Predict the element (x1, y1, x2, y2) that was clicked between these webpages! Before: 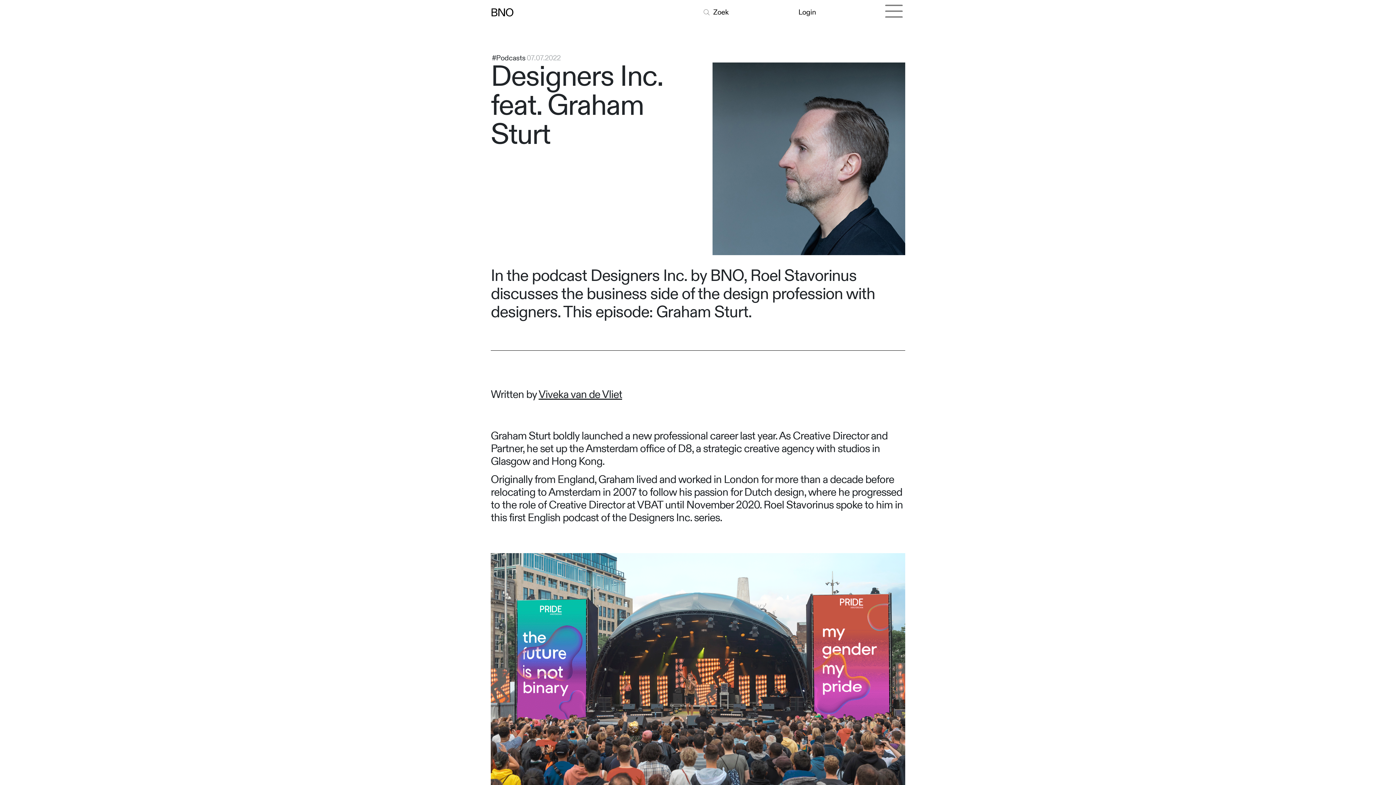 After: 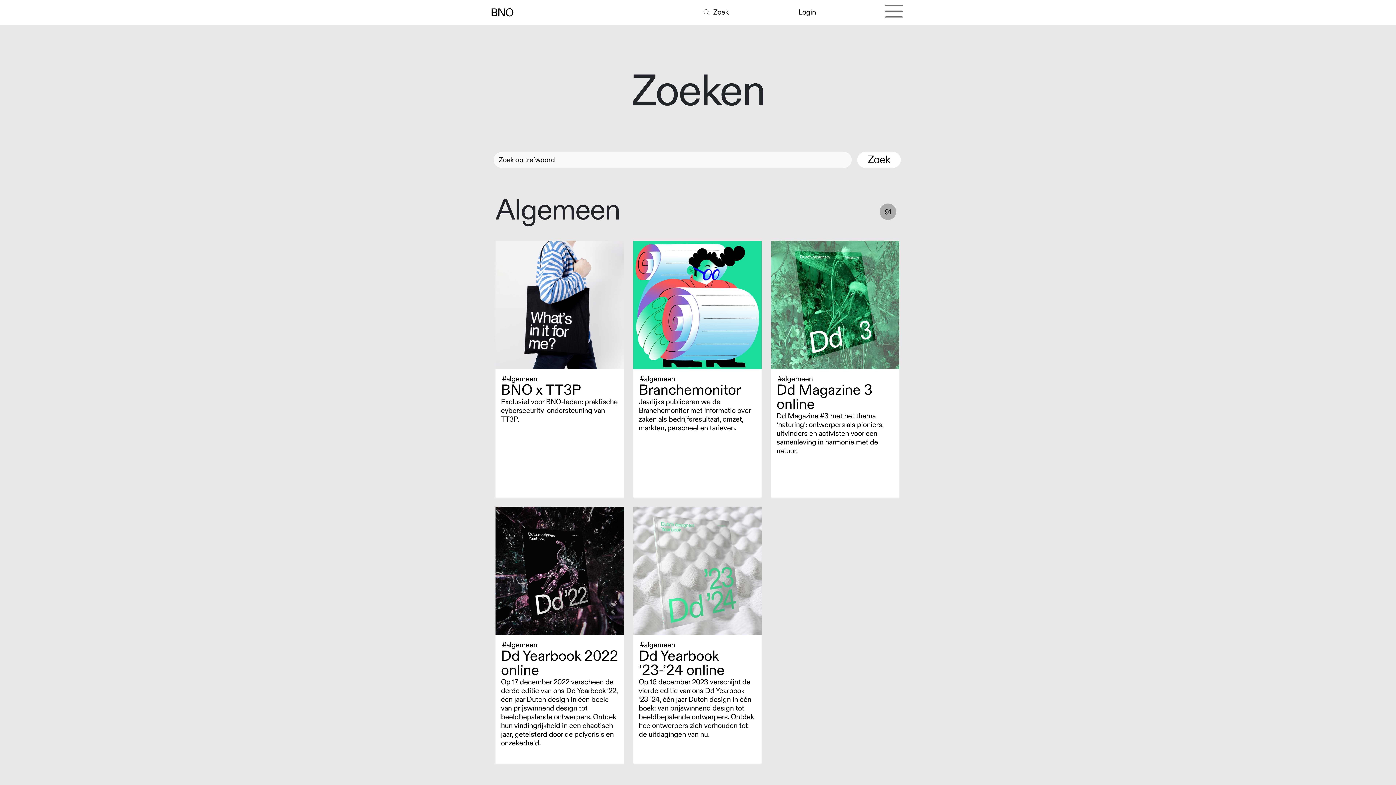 Action: label:  Zoek bbox: (699, 4, 733, 19)